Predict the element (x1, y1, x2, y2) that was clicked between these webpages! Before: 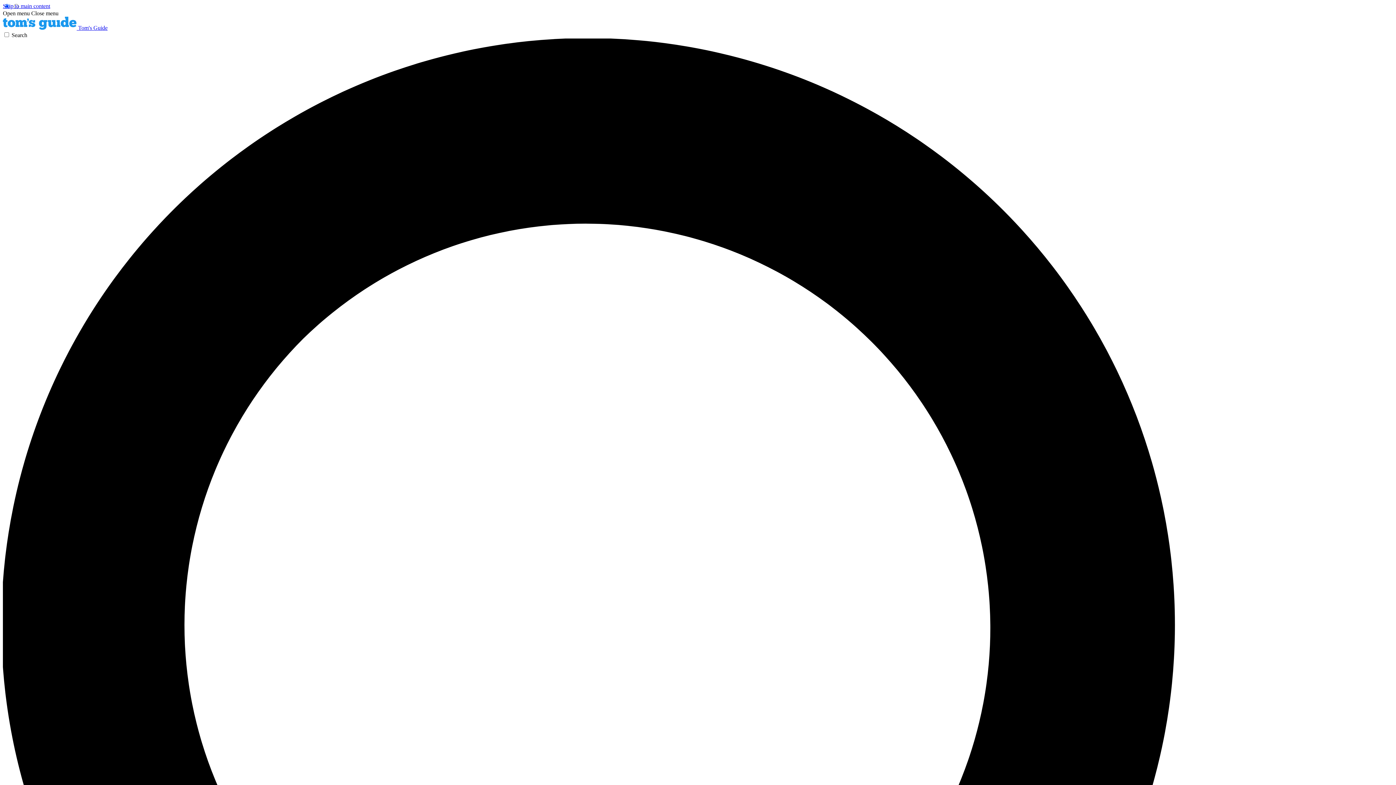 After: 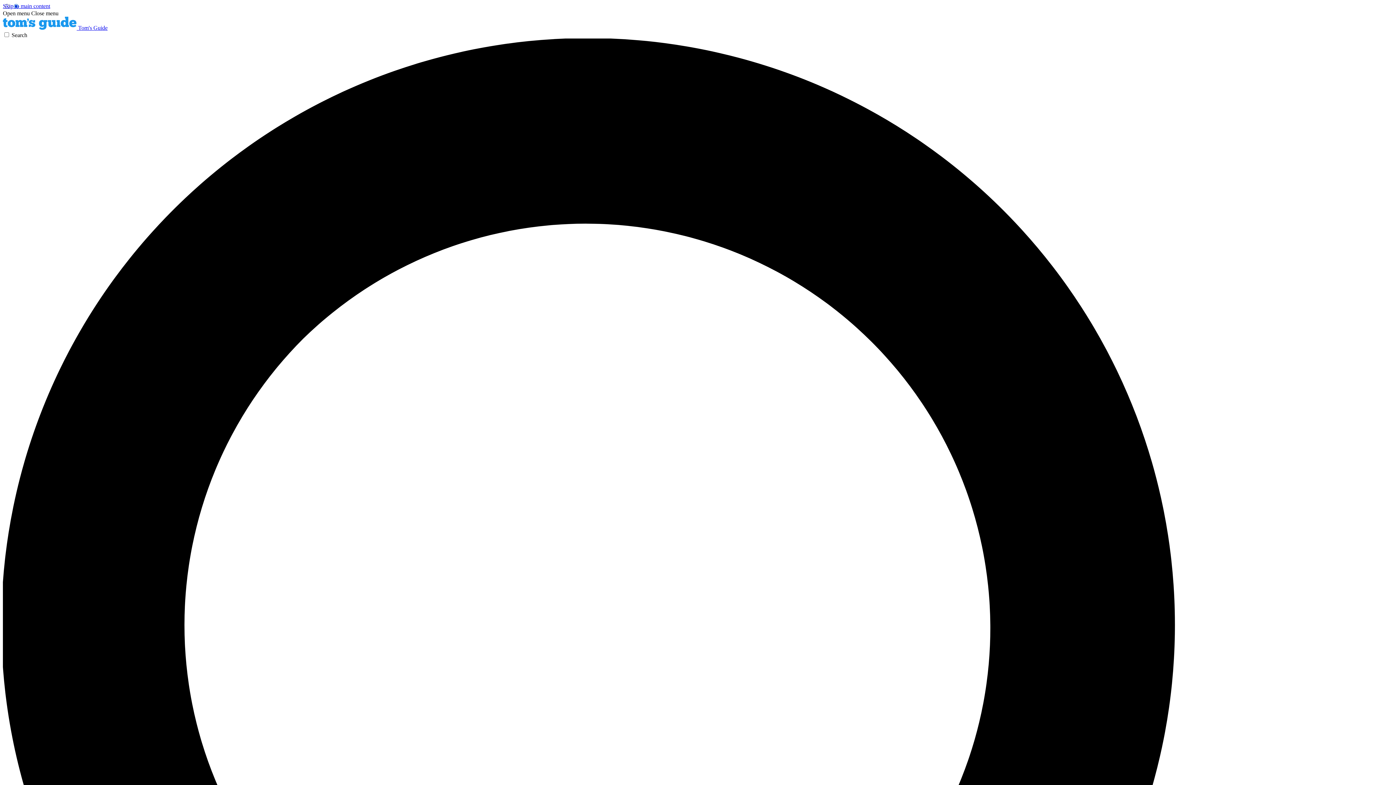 Action: label: Open menu bbox: (2, 10, 29, 16)